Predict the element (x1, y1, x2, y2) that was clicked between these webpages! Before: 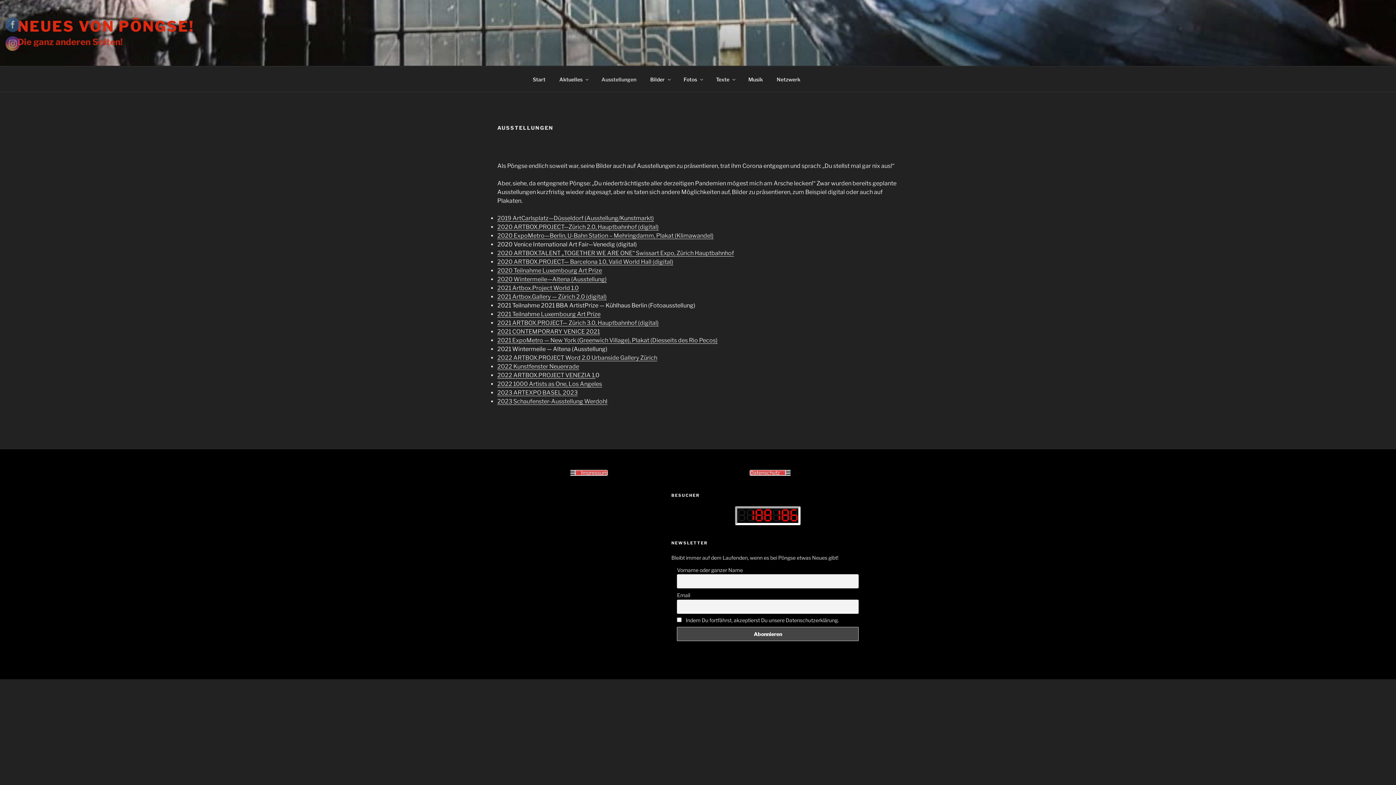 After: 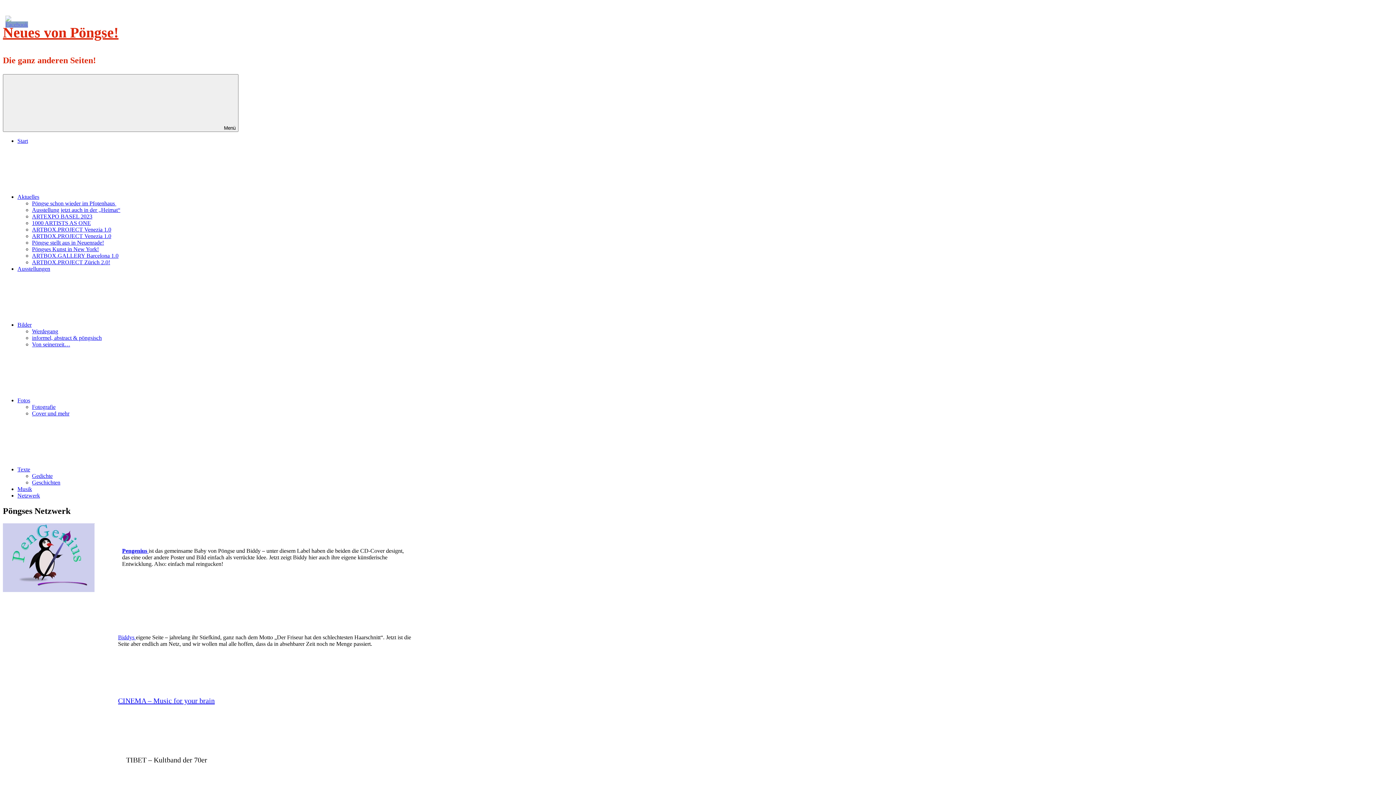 Action: bbox: (770, 70, 806, 88) label: Netzwerk